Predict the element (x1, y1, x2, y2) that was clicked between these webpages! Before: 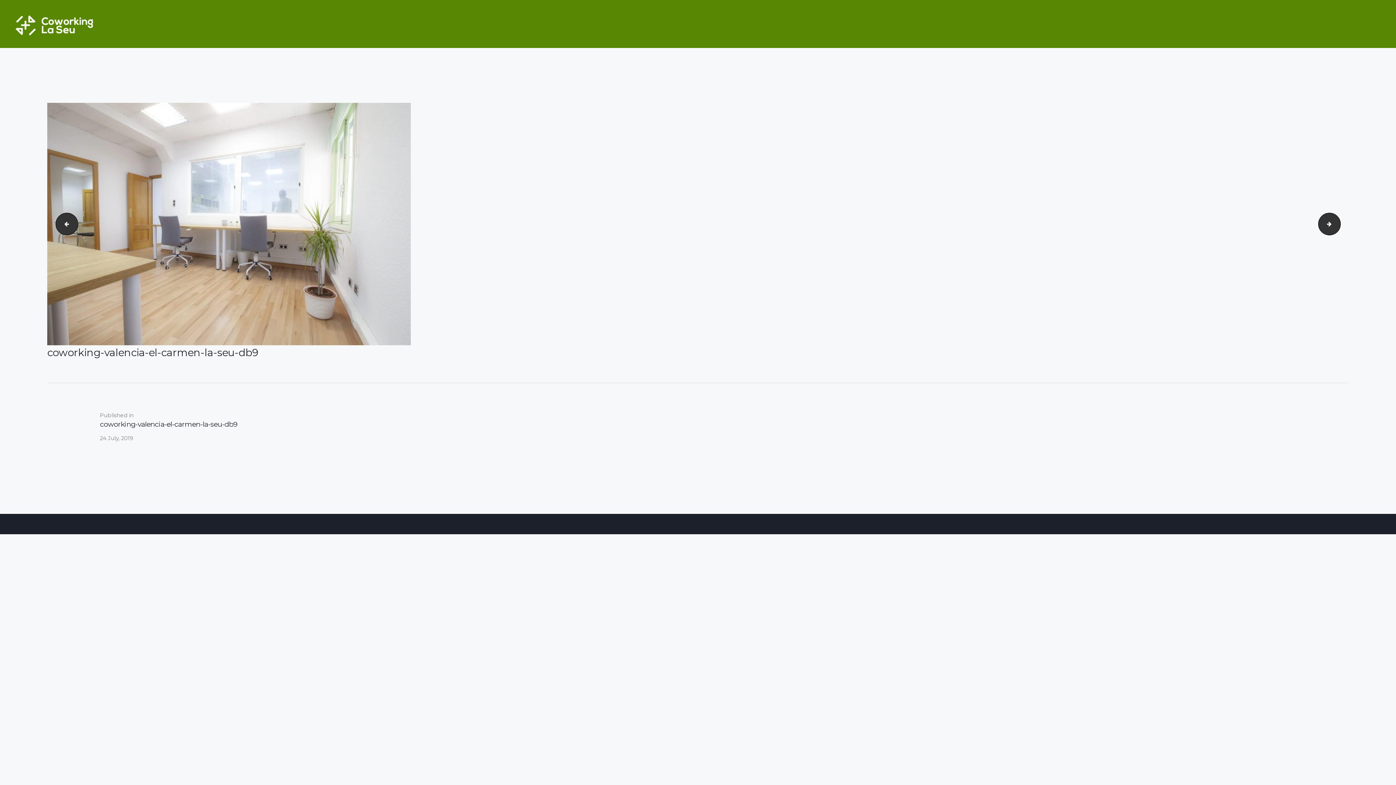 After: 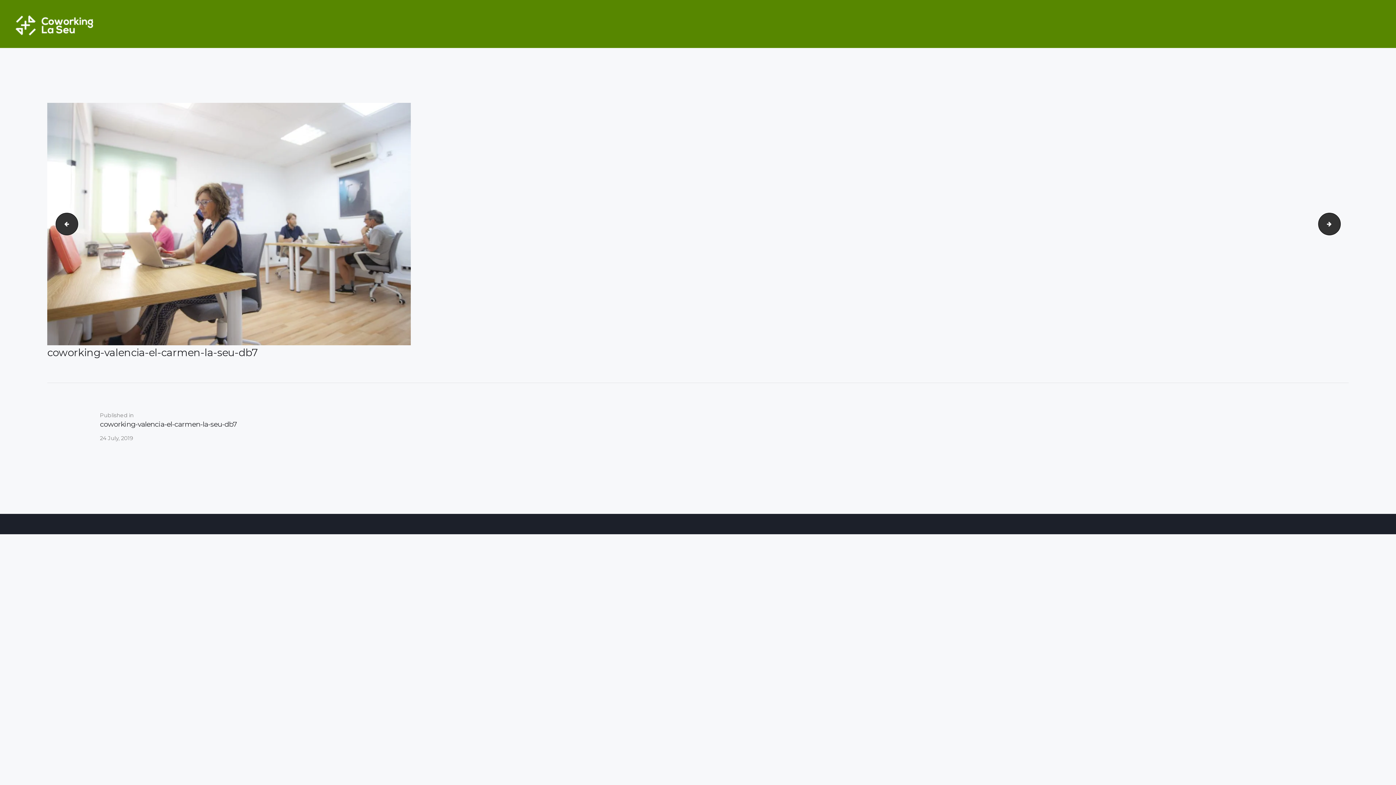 Action: bbox: (55, 212, 67, 235) label: coworking-valencia-el-carmen-la-seu-db7